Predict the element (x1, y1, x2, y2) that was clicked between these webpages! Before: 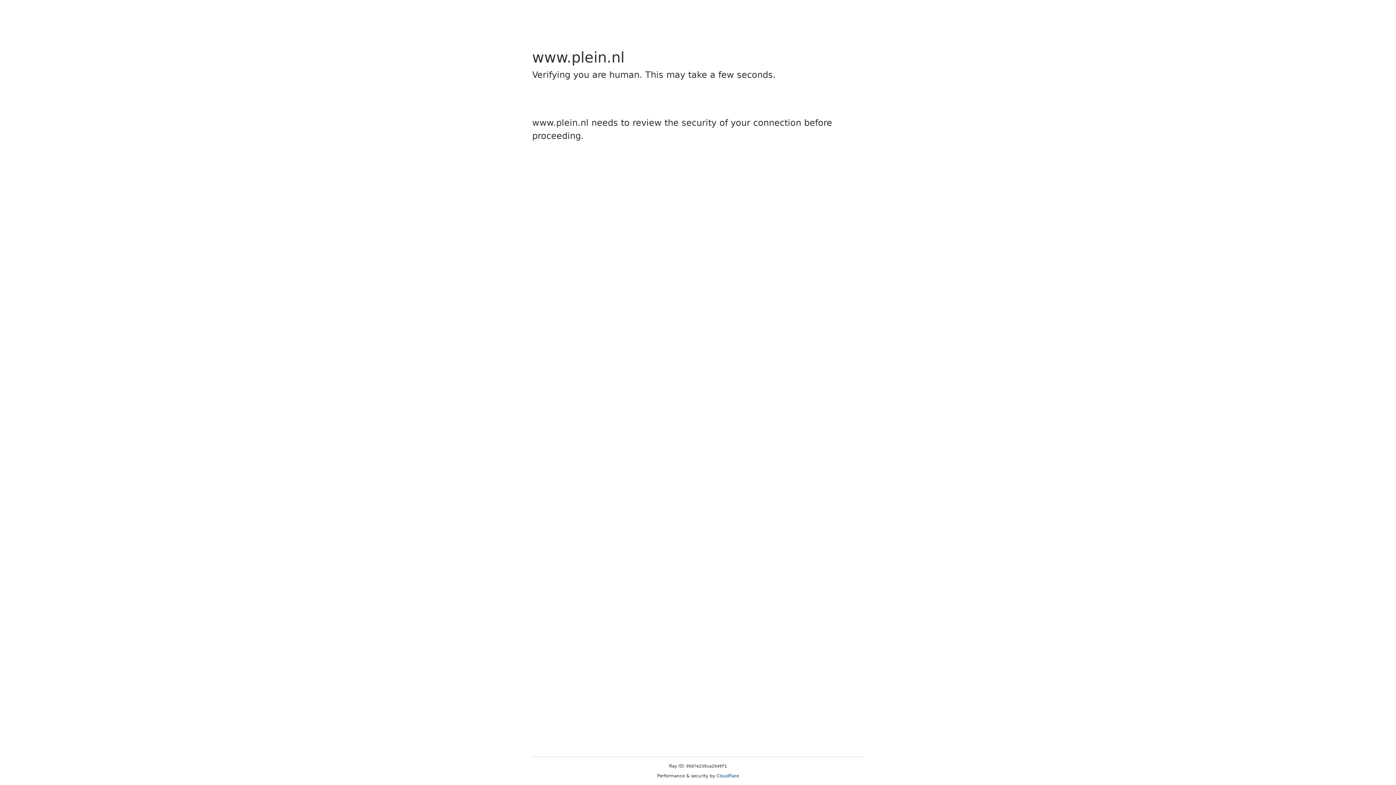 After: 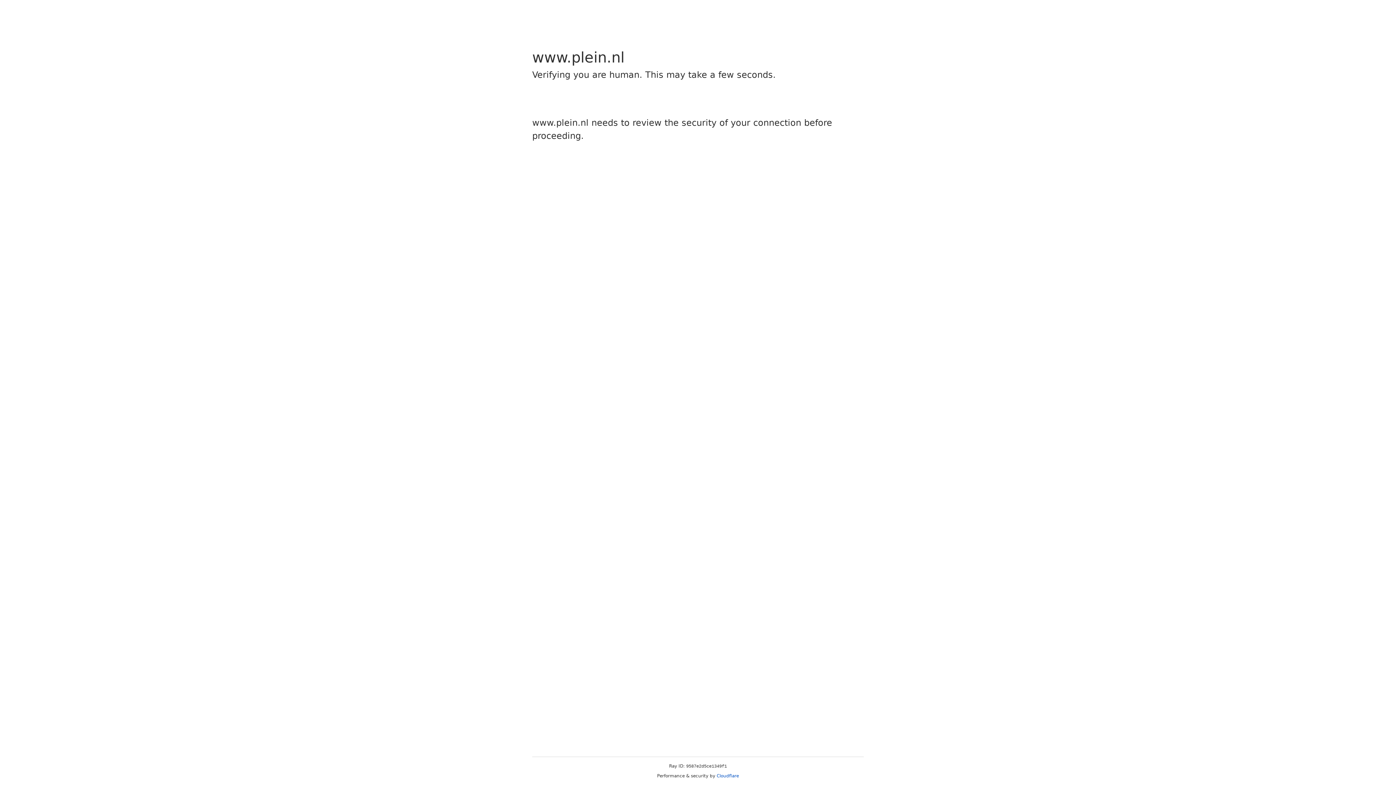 Action: bbox: (716, 773, 739, 778) label: Cloudflare